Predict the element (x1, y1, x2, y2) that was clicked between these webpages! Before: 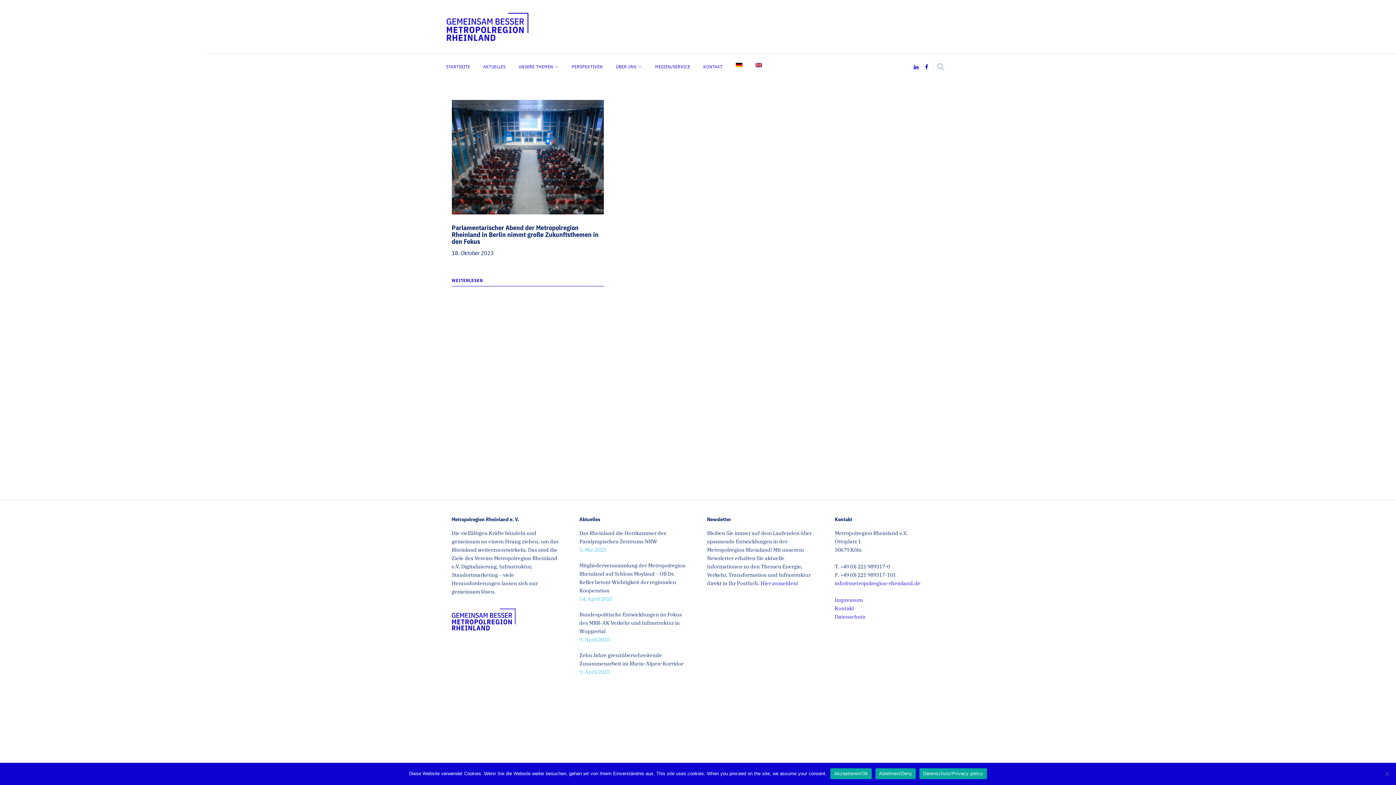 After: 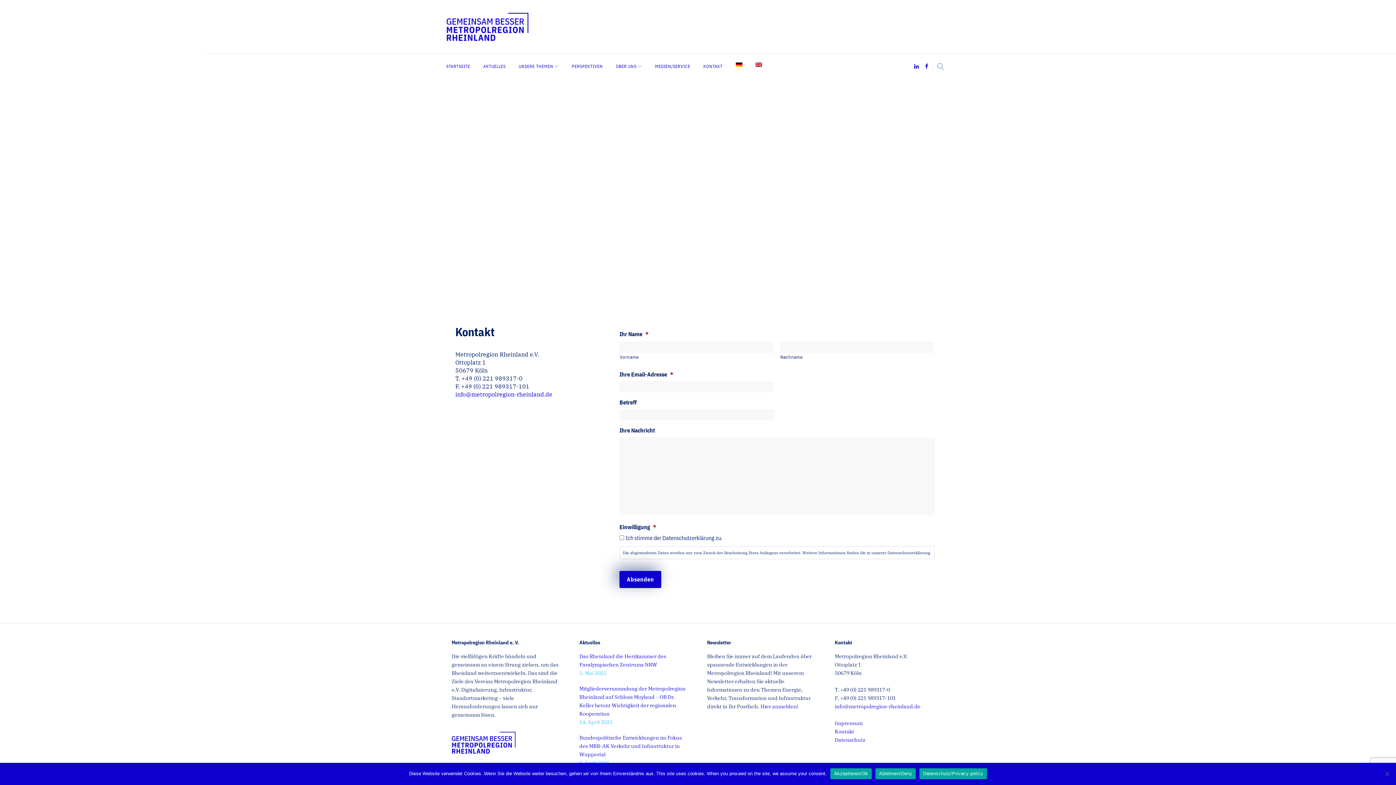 Action: bbox: (835, 605, 854, 612) label: Kontakt